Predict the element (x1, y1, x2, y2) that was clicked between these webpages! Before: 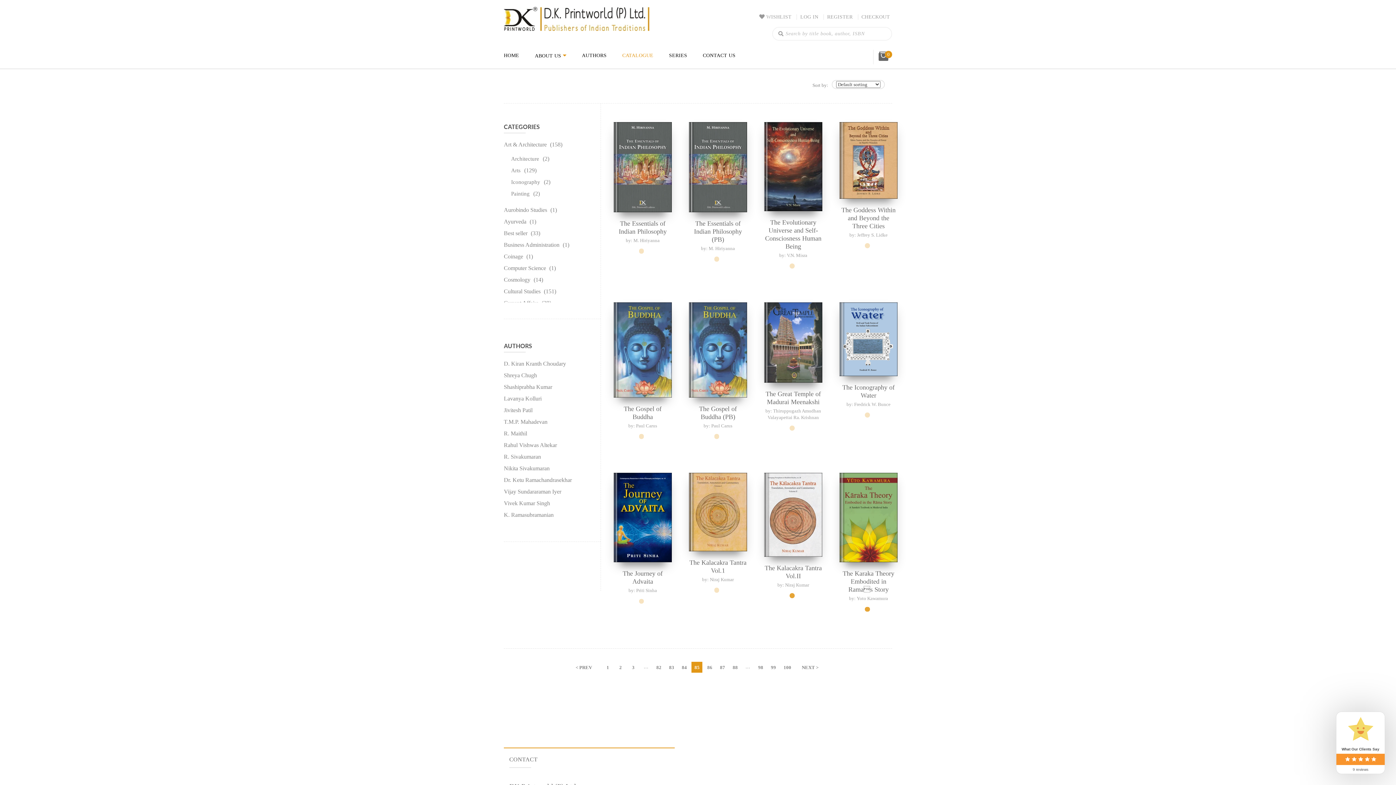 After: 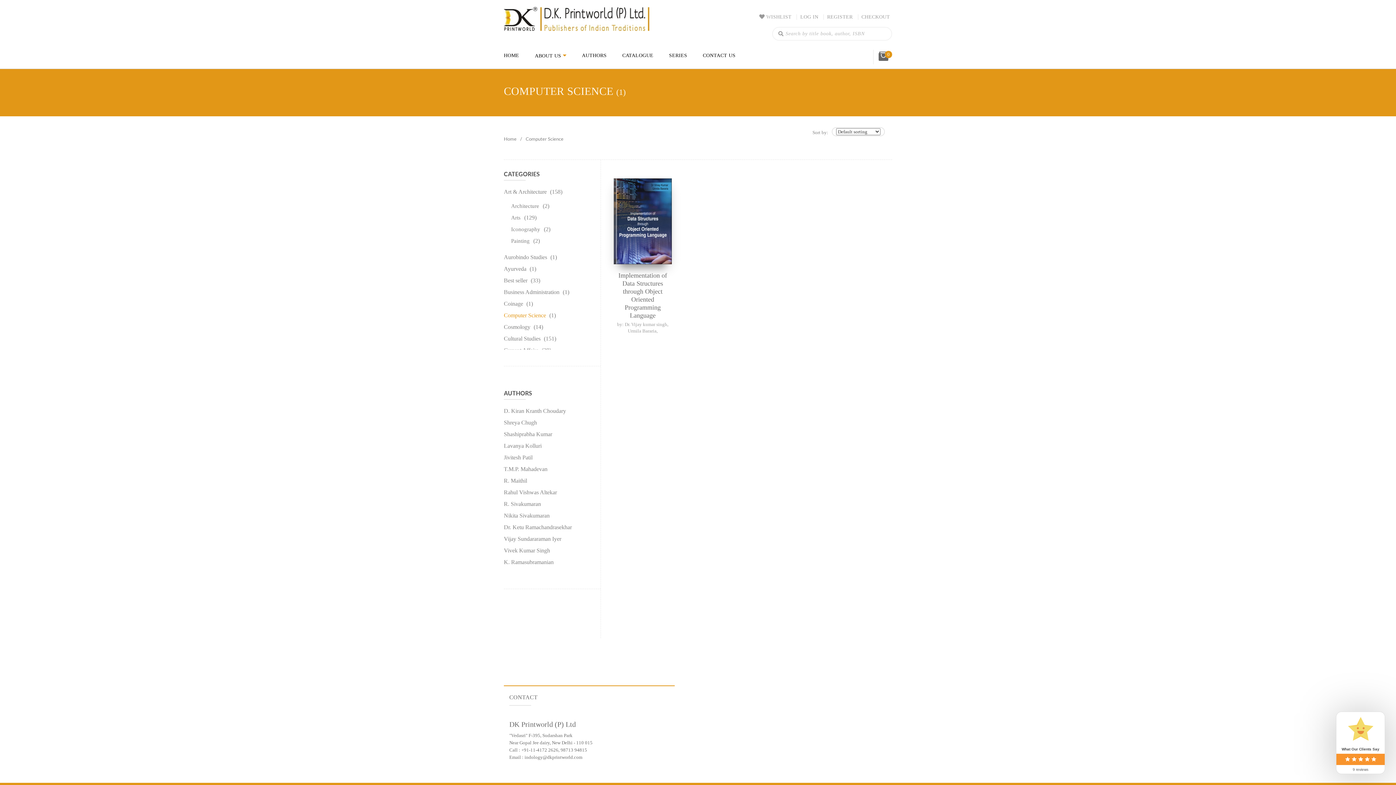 Action: label: Computer Science bbox: (504, 265, 546, 271)